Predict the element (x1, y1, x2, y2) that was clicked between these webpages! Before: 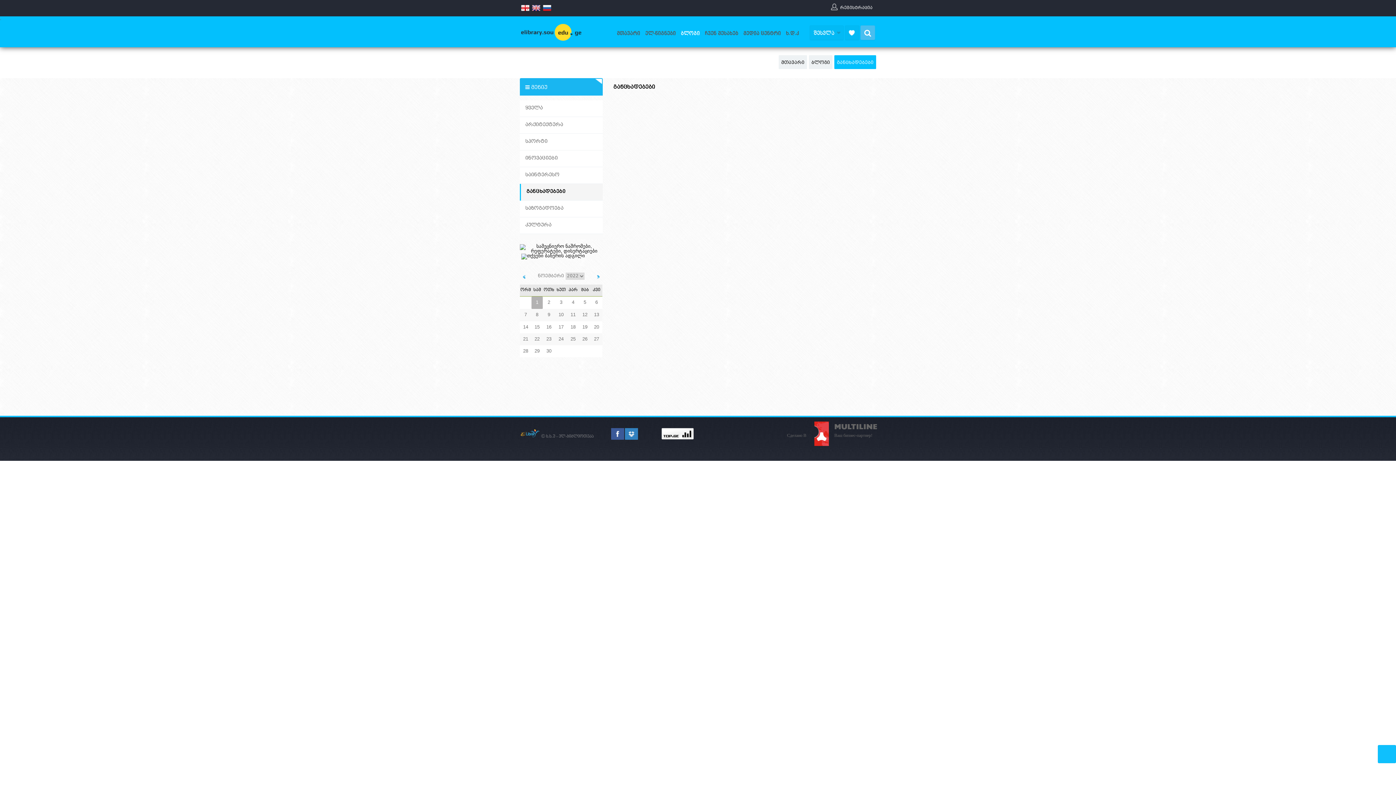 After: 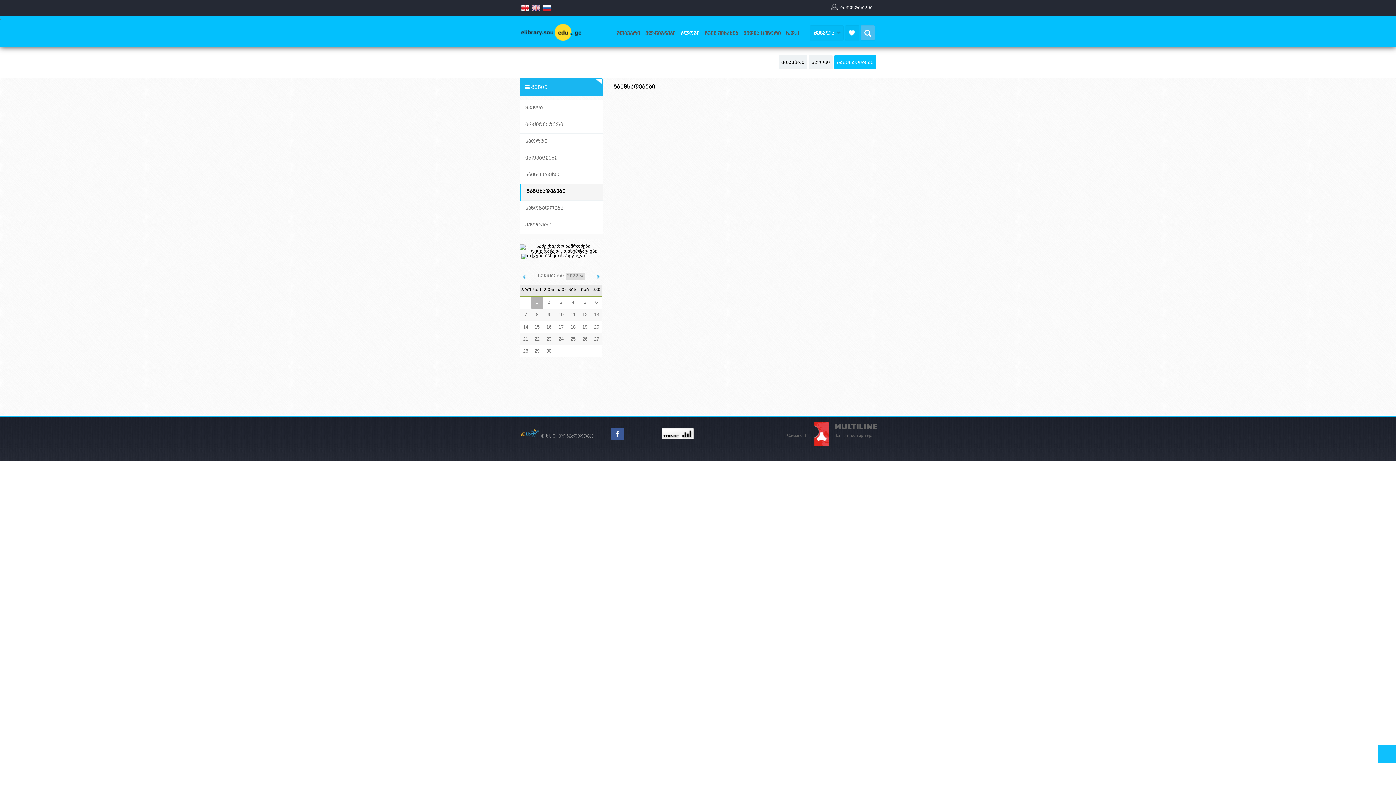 Action: bbox: (624, 428, 638, 440)